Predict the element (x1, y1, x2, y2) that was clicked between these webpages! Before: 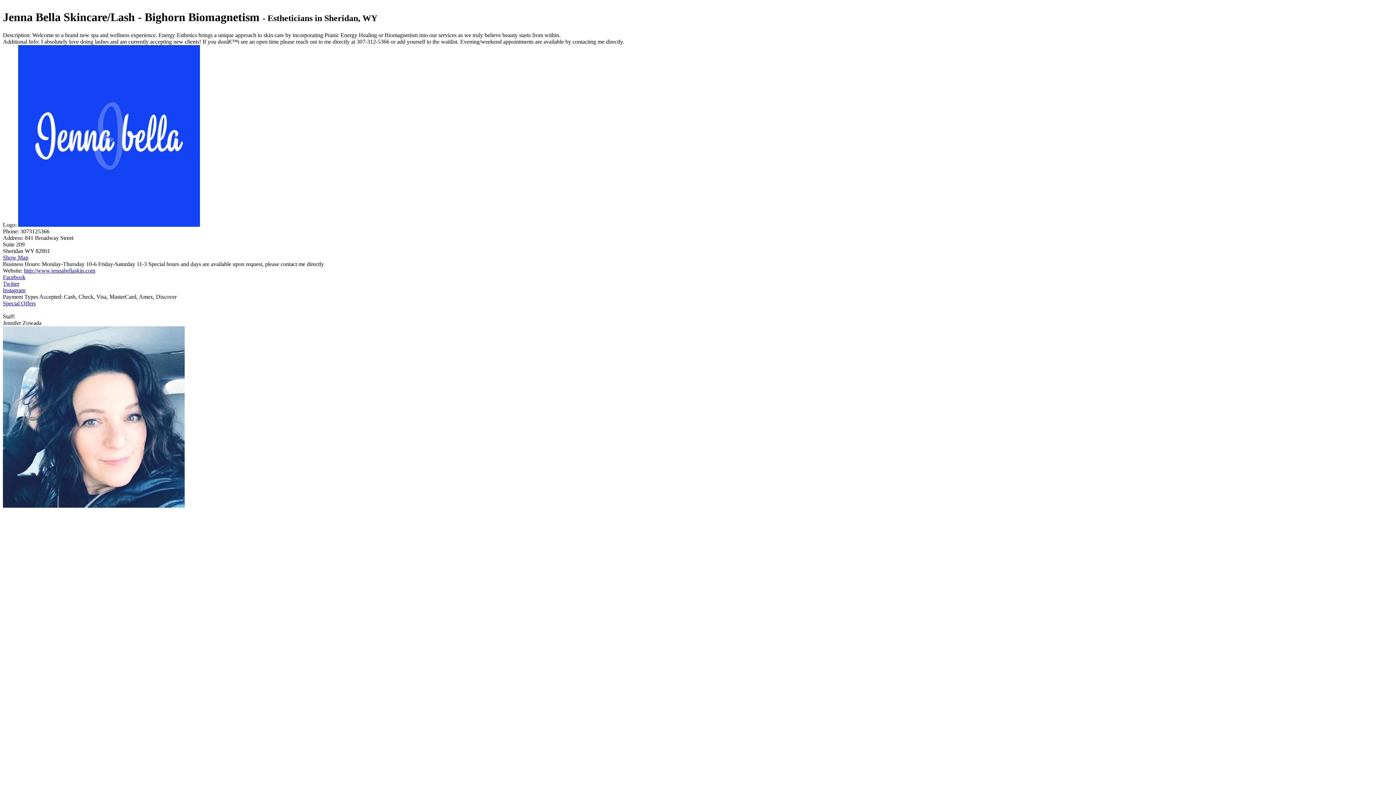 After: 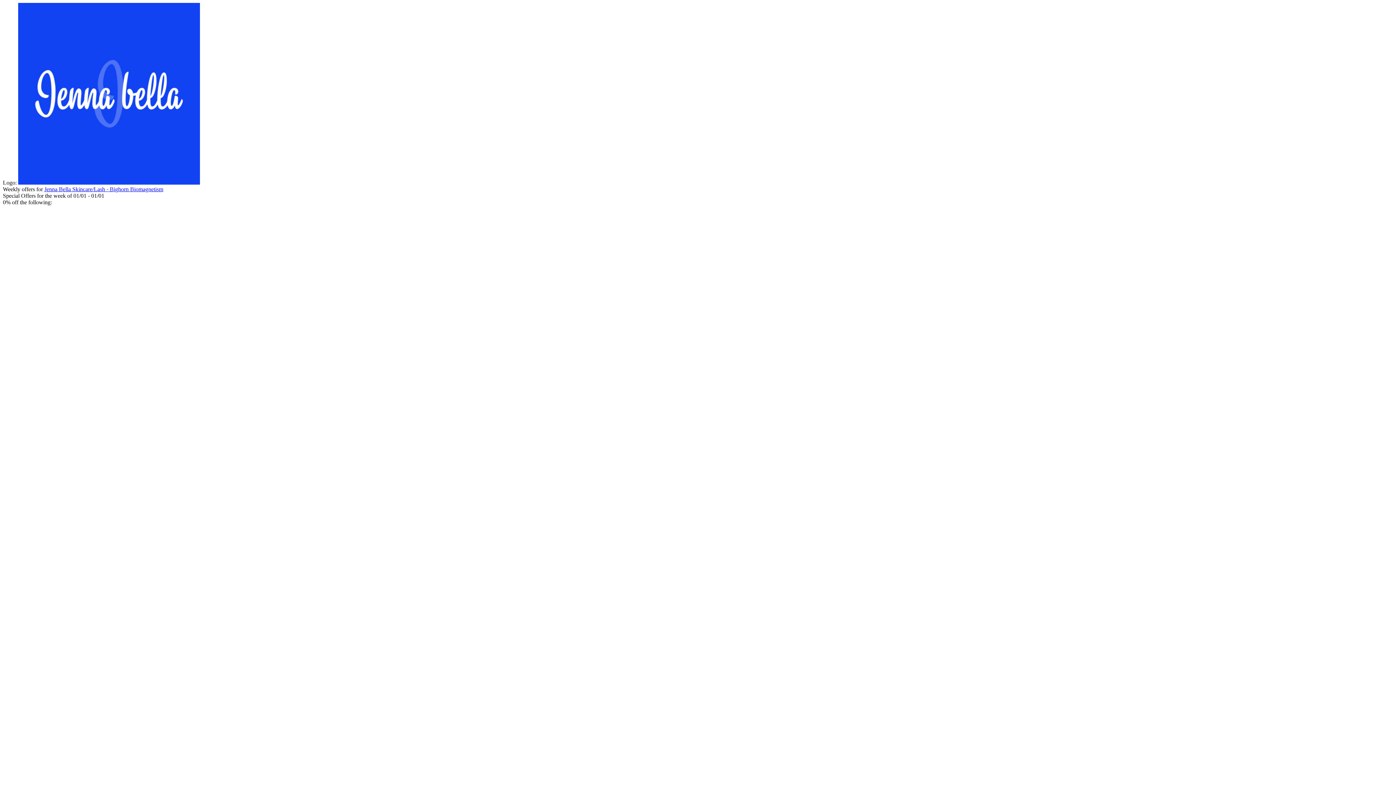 Action: bbox: (2, 300, 35, 306) label: Special Offers